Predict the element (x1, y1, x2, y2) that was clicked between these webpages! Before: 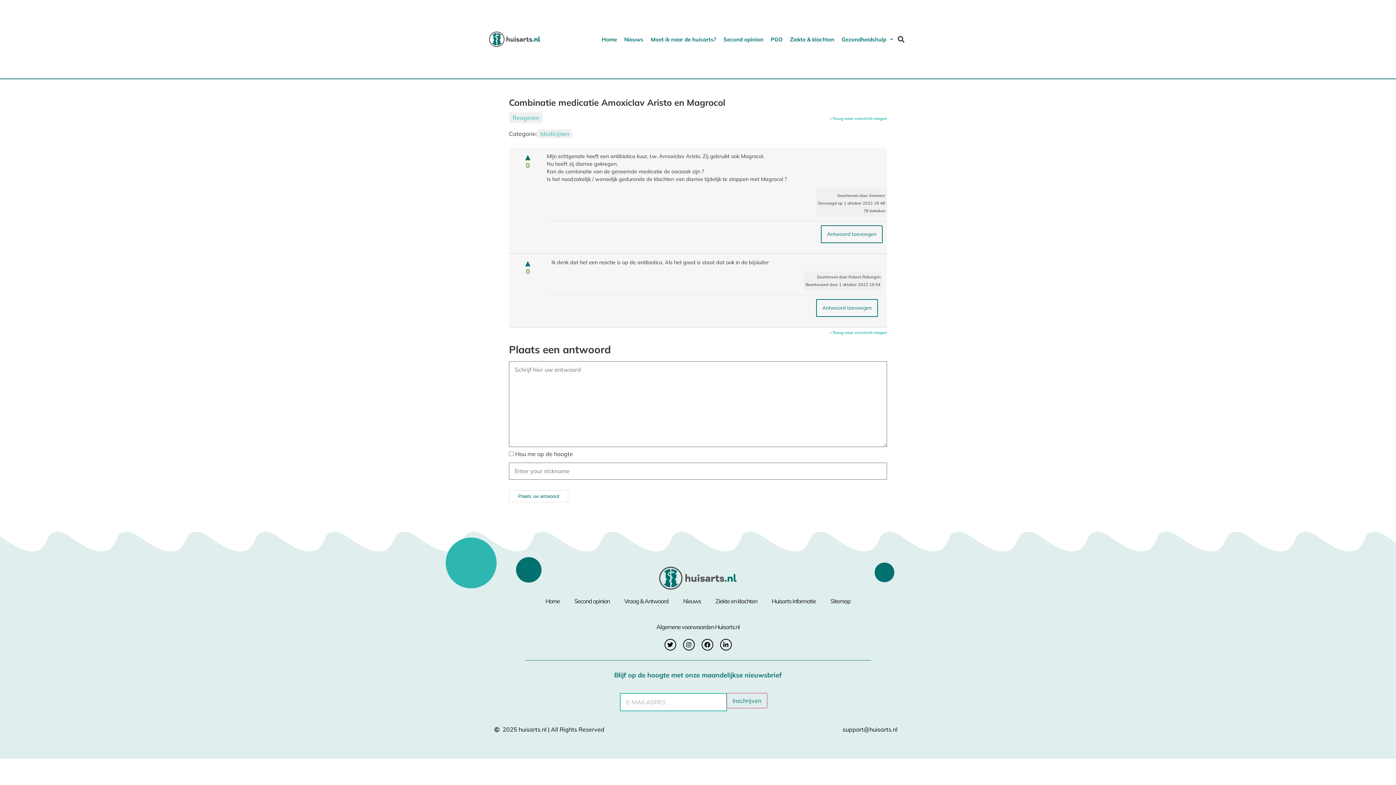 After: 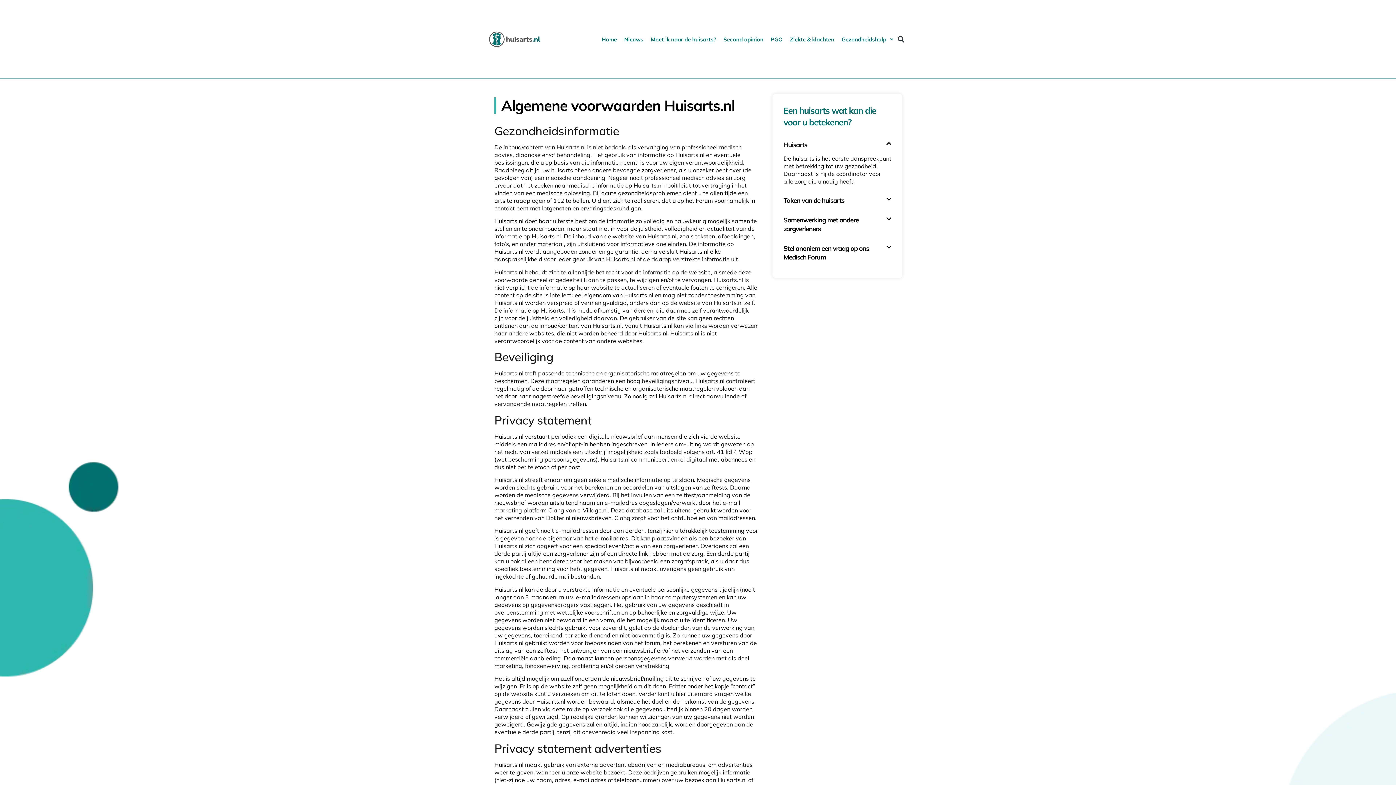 Action: label: Algemene voorwaarden Huisarts.nl bbox: (649, 614, 747, 640)